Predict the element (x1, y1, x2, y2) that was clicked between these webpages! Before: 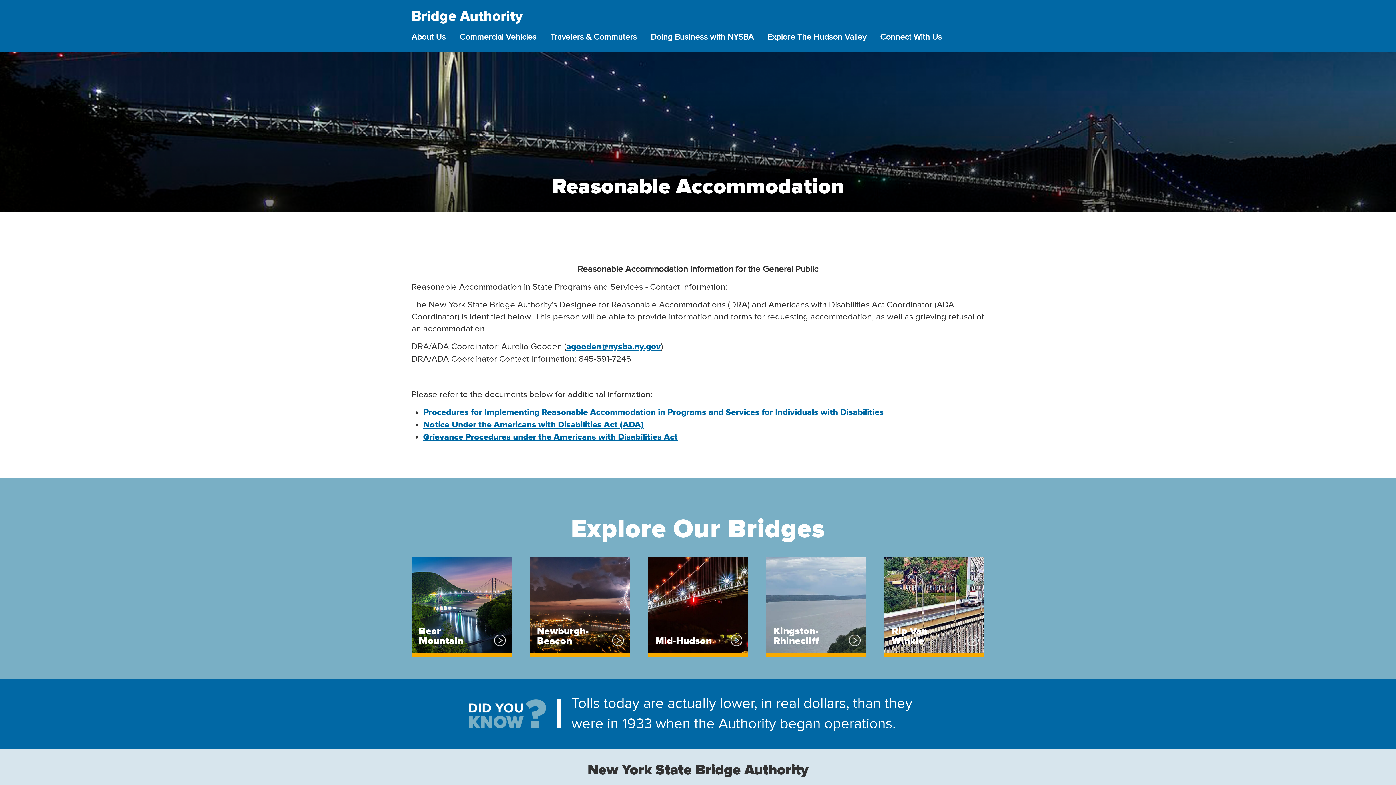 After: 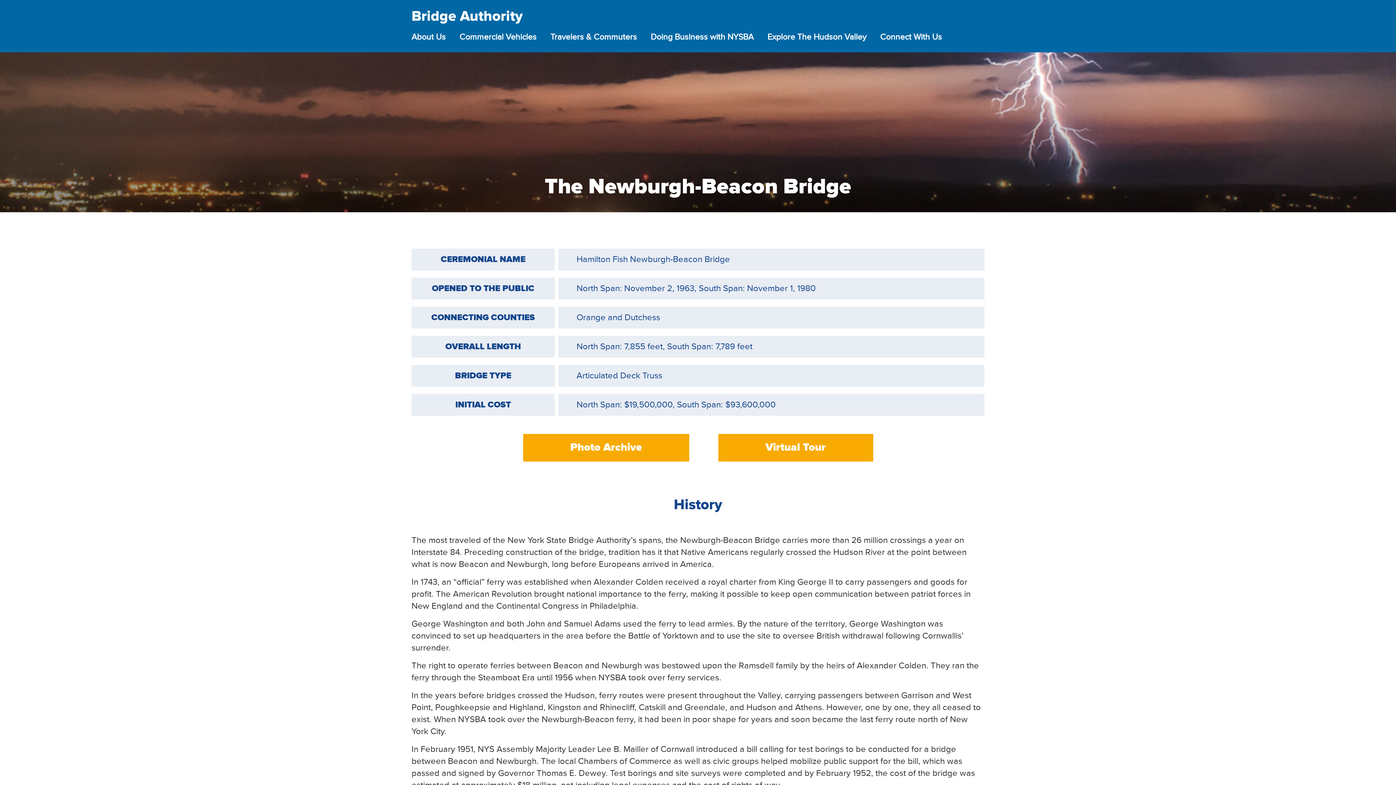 Action: bbox: (520, 557, 639, 657) label: Newburgh-Beacon